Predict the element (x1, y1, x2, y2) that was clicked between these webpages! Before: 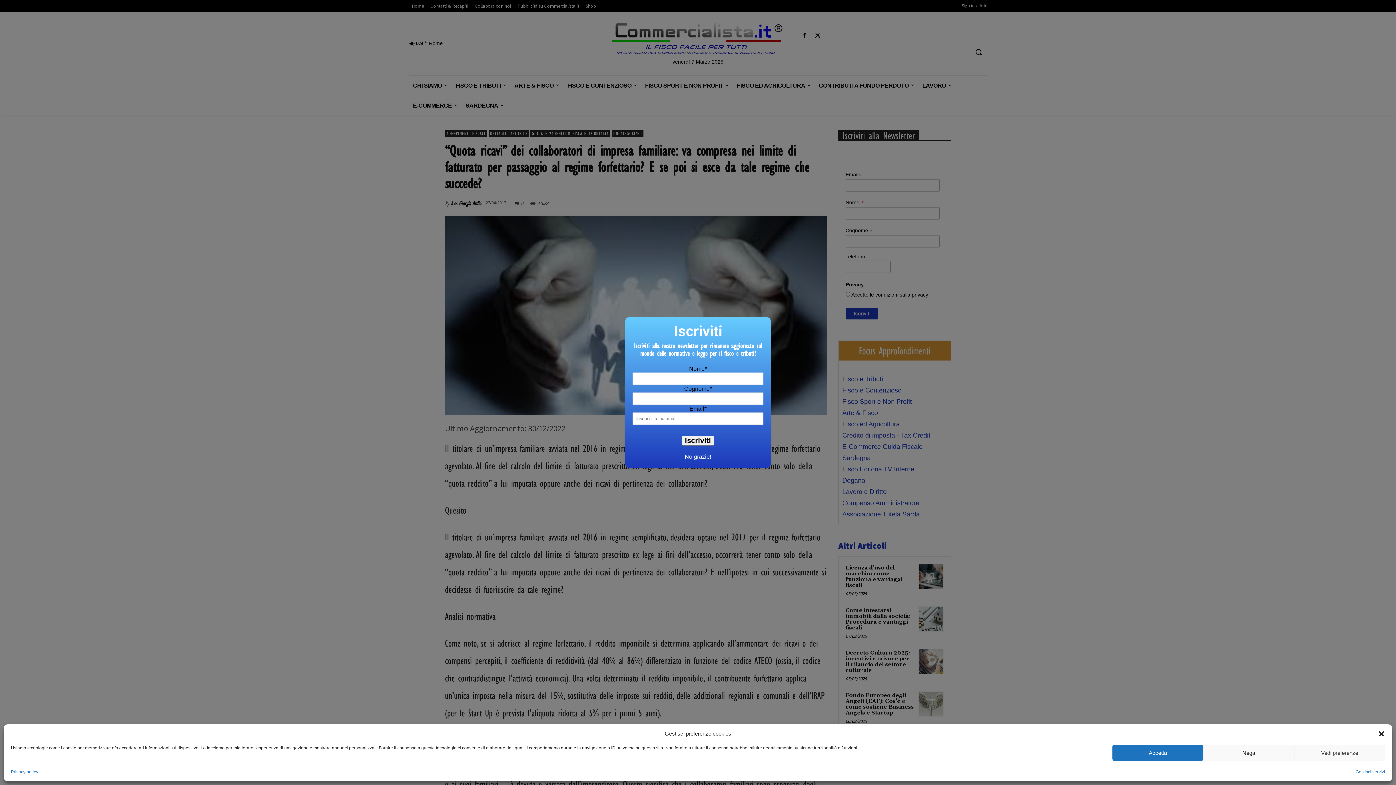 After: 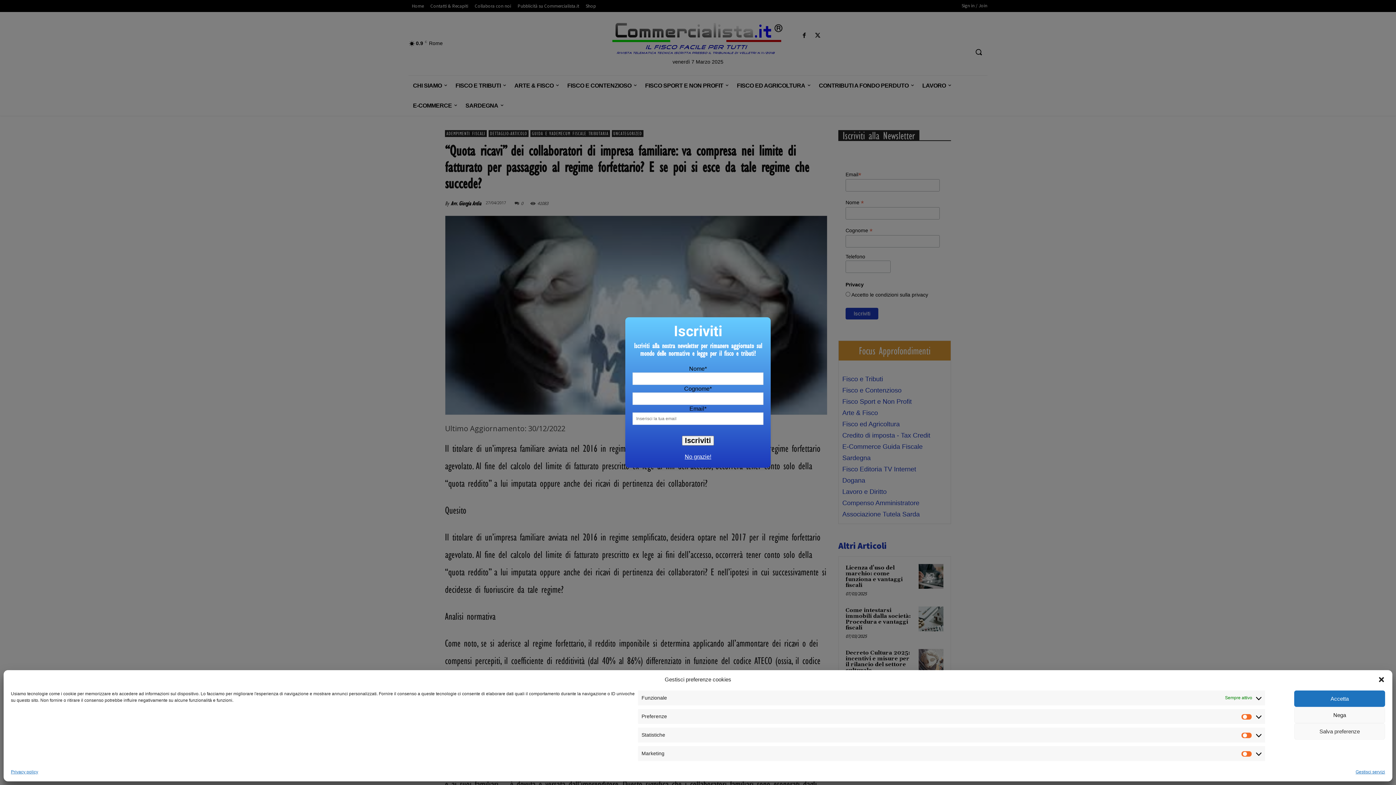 Action: label: Vedi preferenze bbox: (1294, 745, 1385, 761)